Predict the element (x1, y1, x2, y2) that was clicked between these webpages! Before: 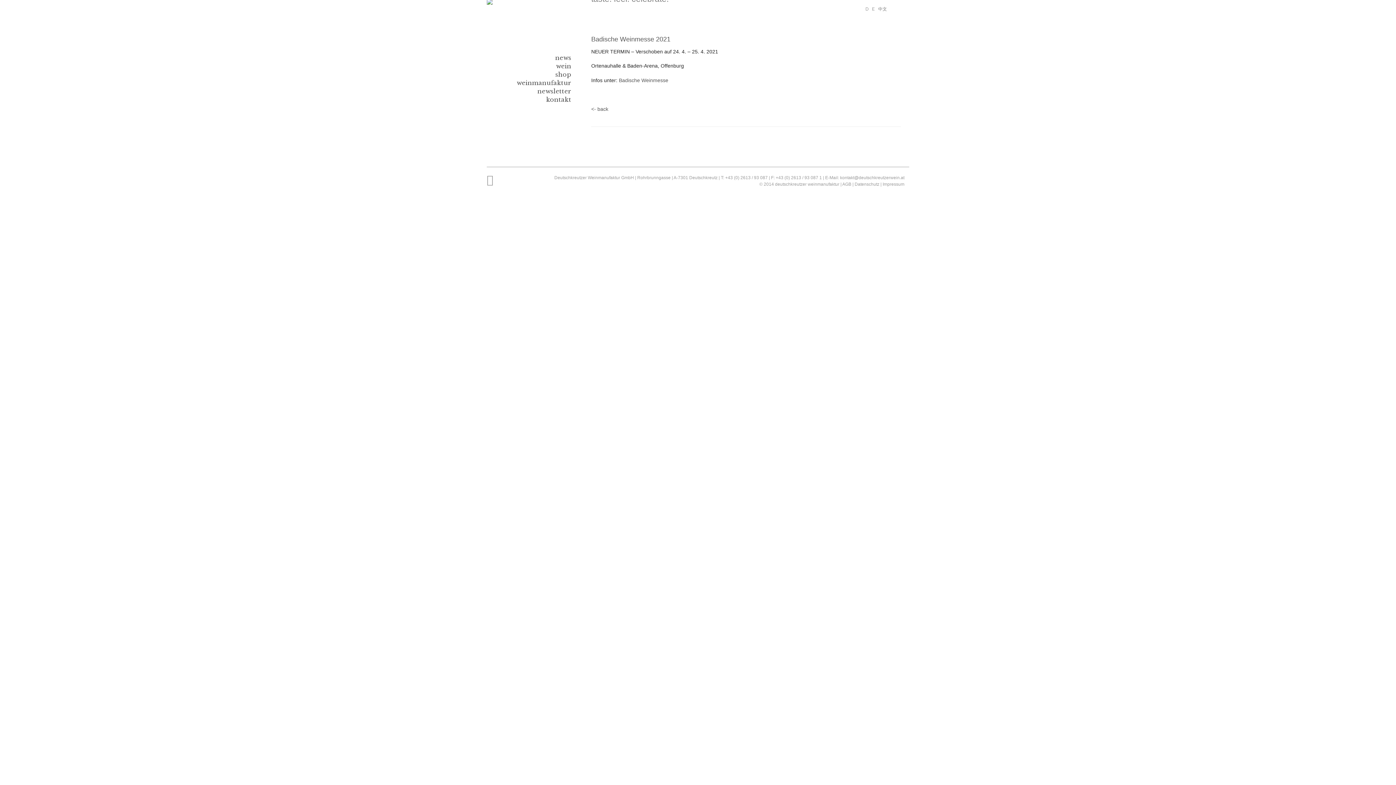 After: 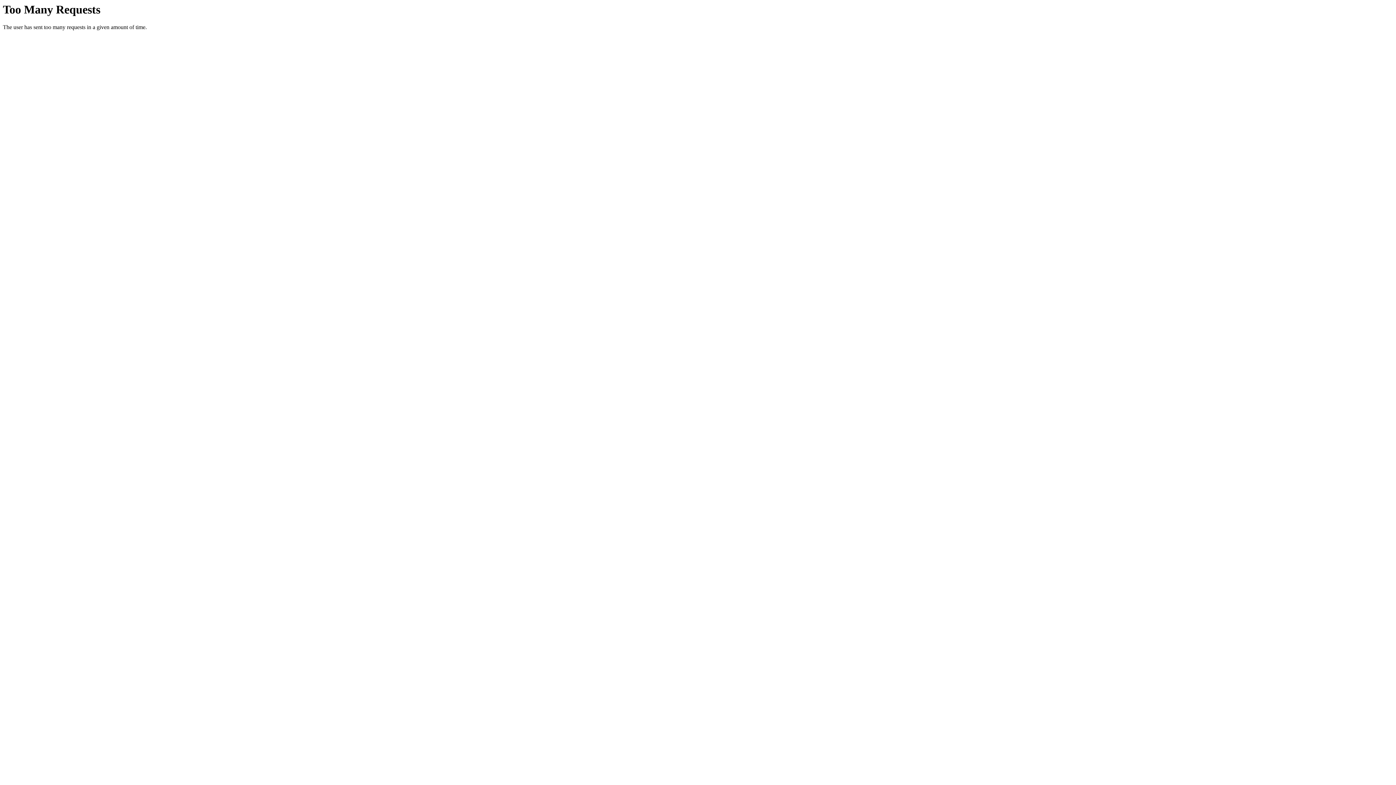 Action: label: Datenschutz bbox: (854, 181, 879, 187)